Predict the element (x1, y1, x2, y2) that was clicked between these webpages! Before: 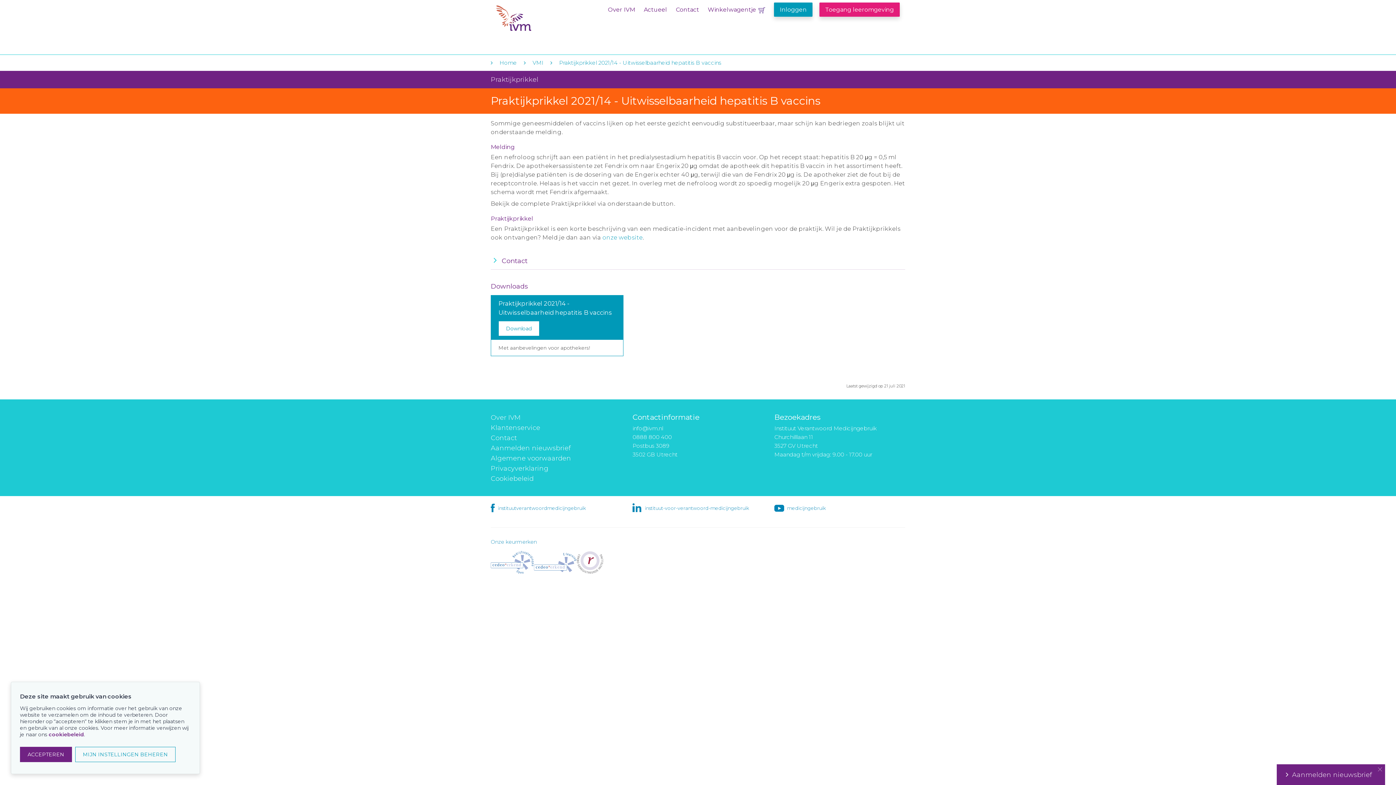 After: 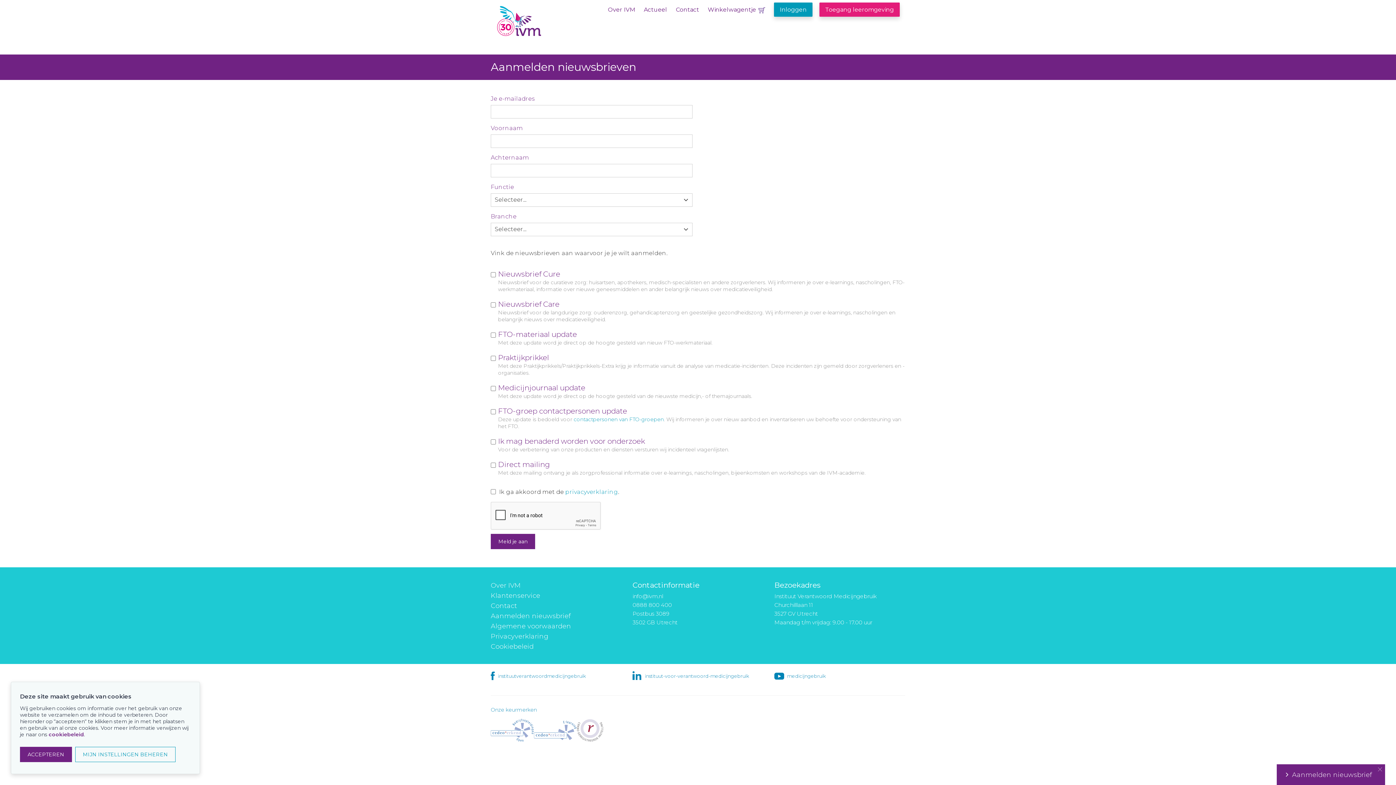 Action: label: Aanmelden nieuwsbrief bbox: (1277, 764, 1385, 785)